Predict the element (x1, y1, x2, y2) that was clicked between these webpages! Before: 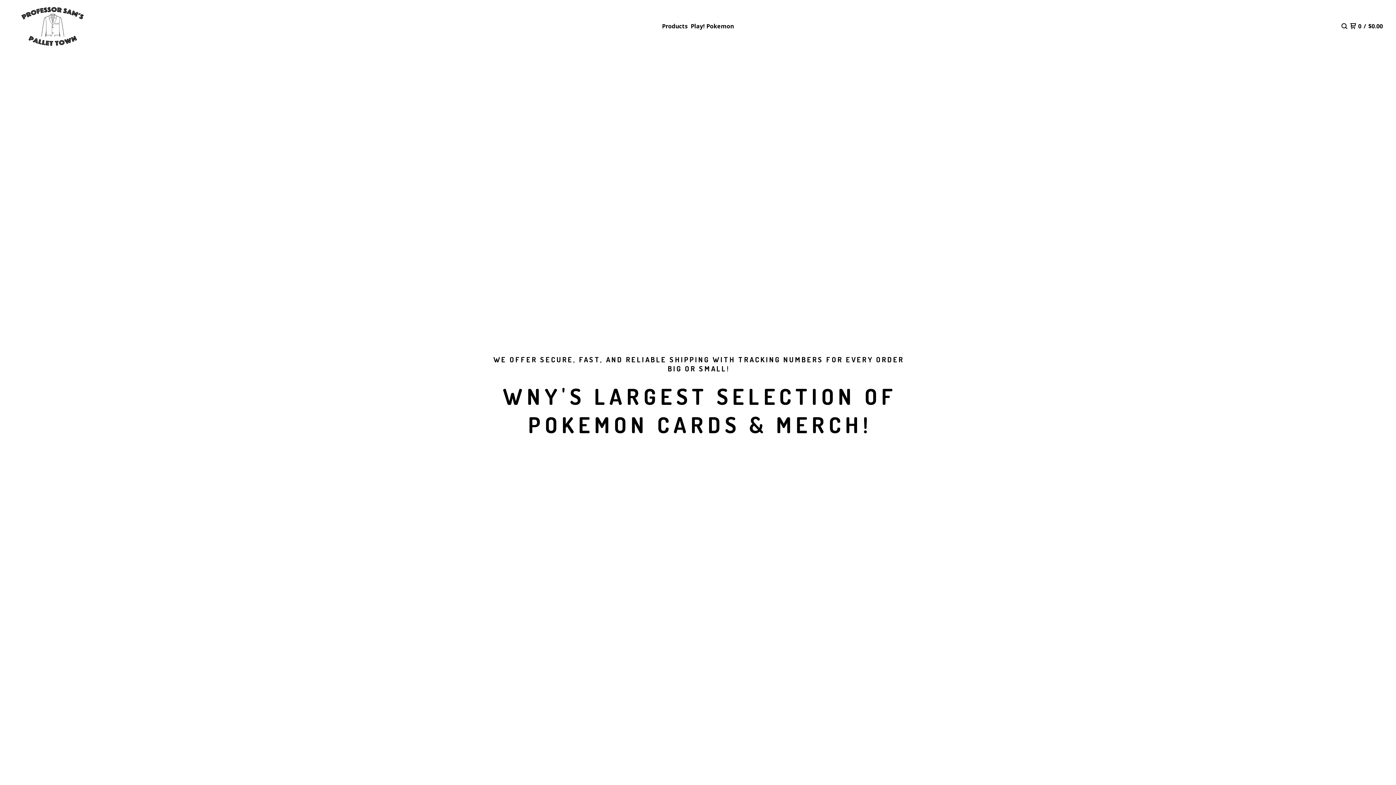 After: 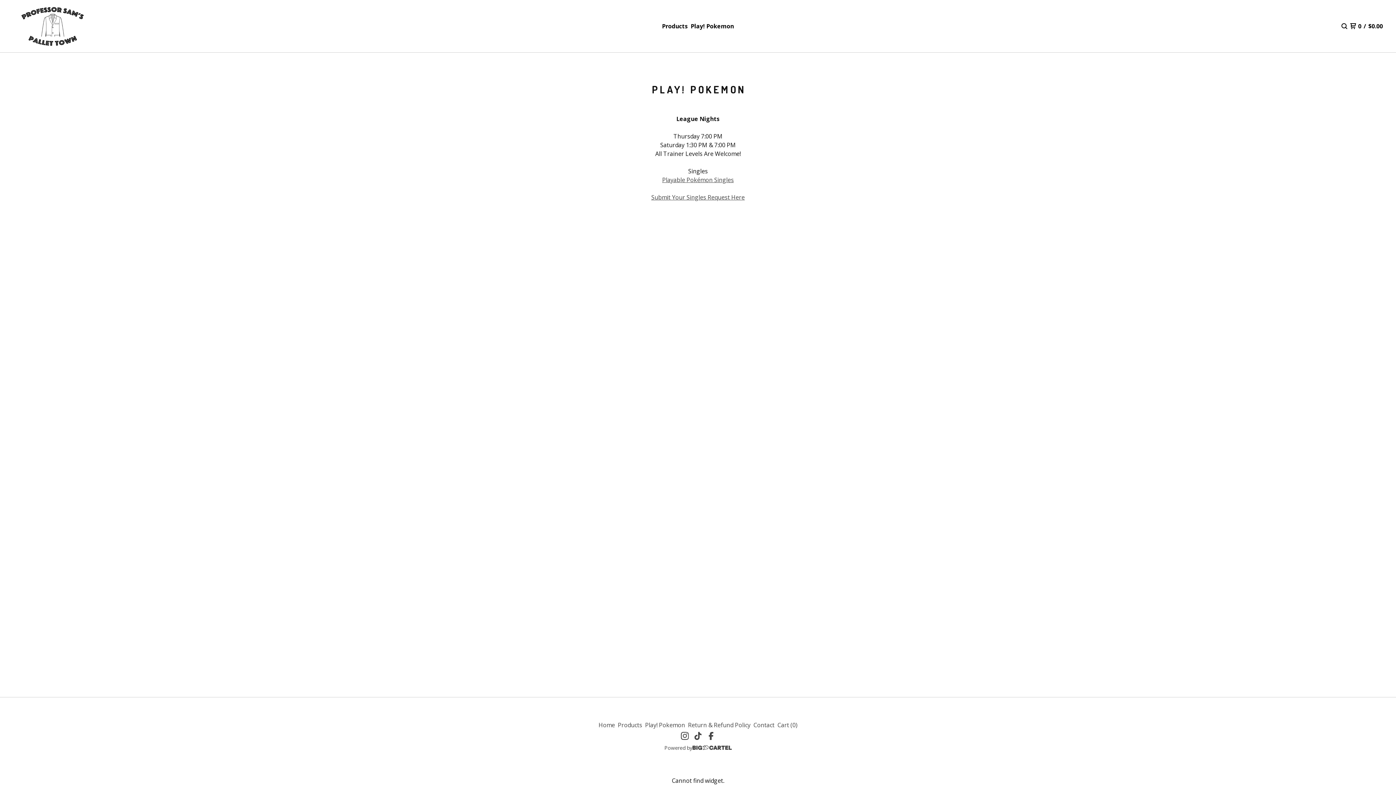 Action: bbox: (689, 21, 735, 31) label: Play! Pokemon